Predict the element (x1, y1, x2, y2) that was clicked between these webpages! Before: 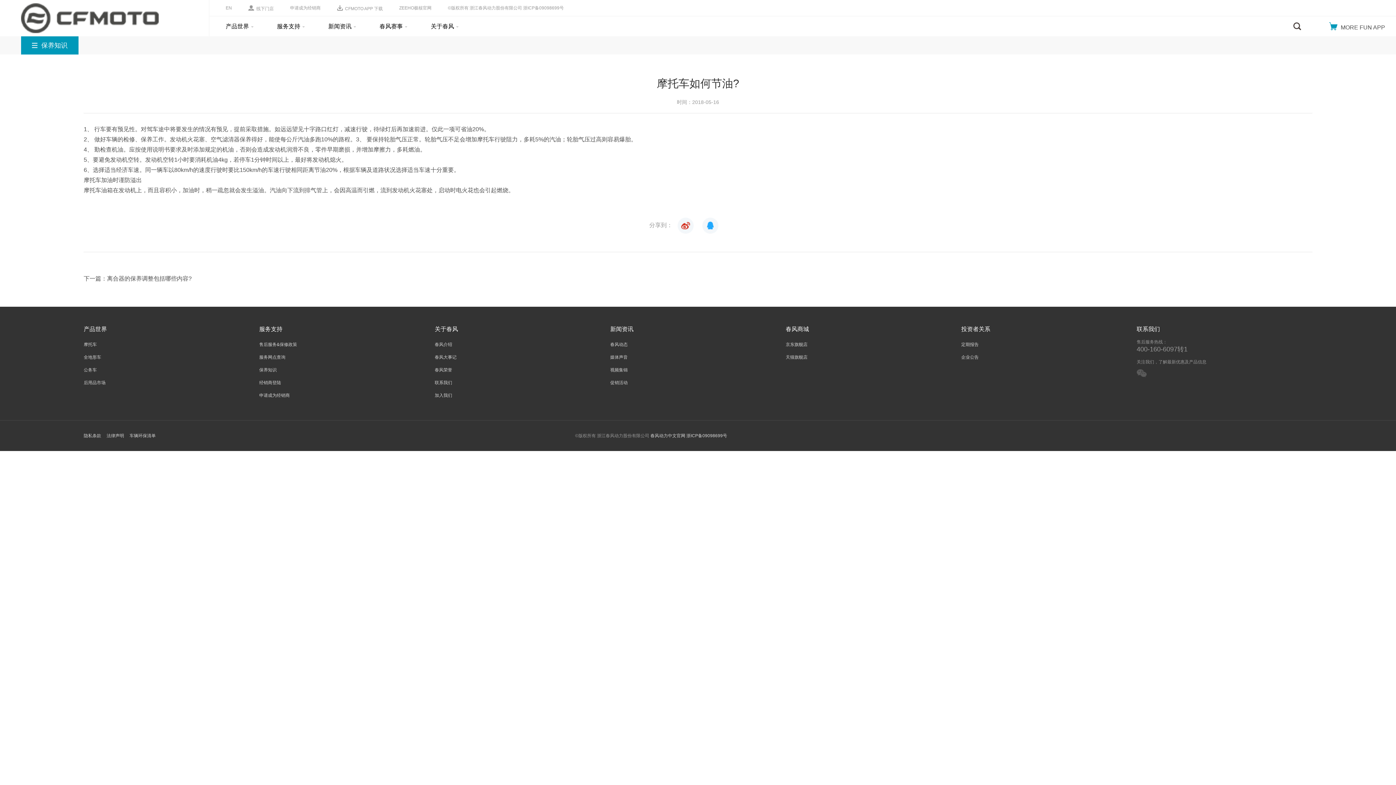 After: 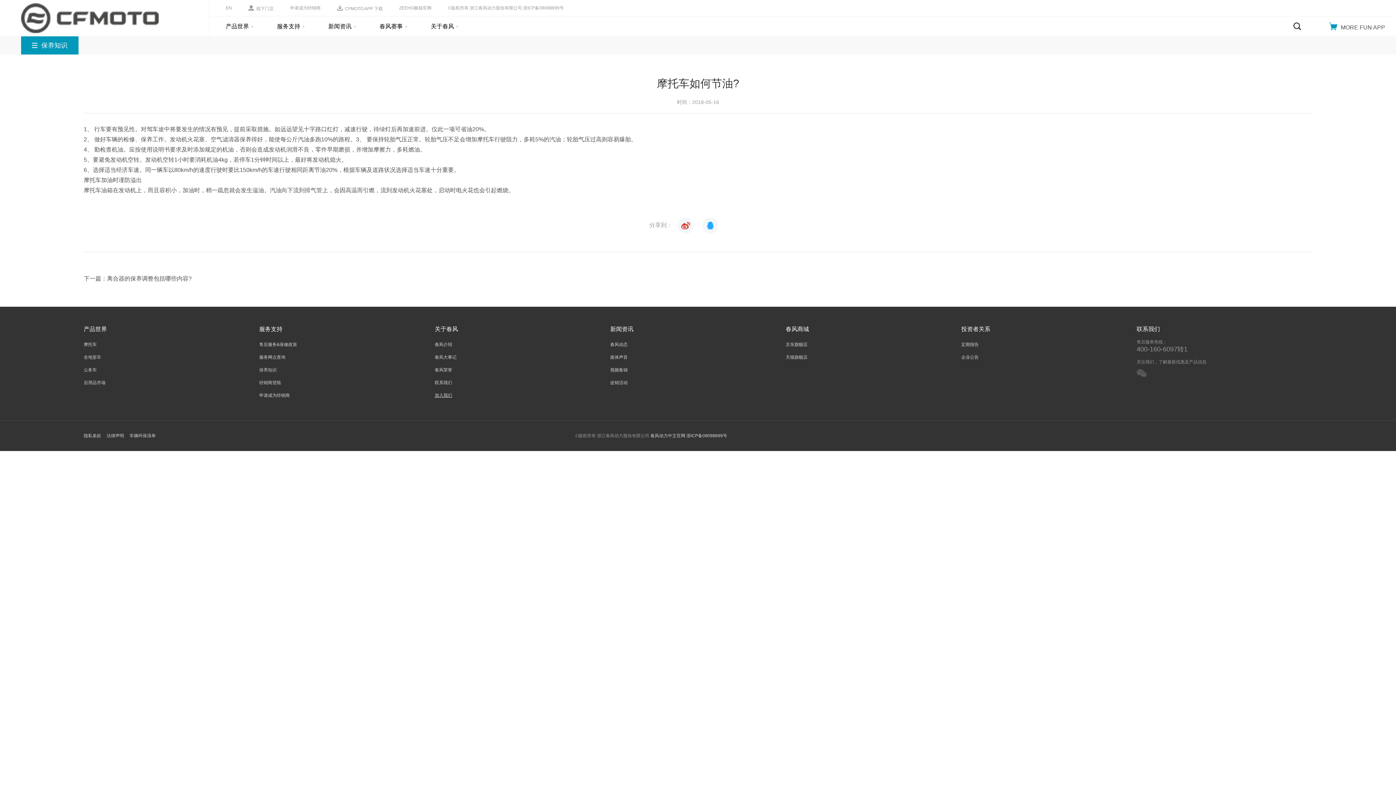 Action: bbox: (434, 393, 452, 398) label: 加入我们